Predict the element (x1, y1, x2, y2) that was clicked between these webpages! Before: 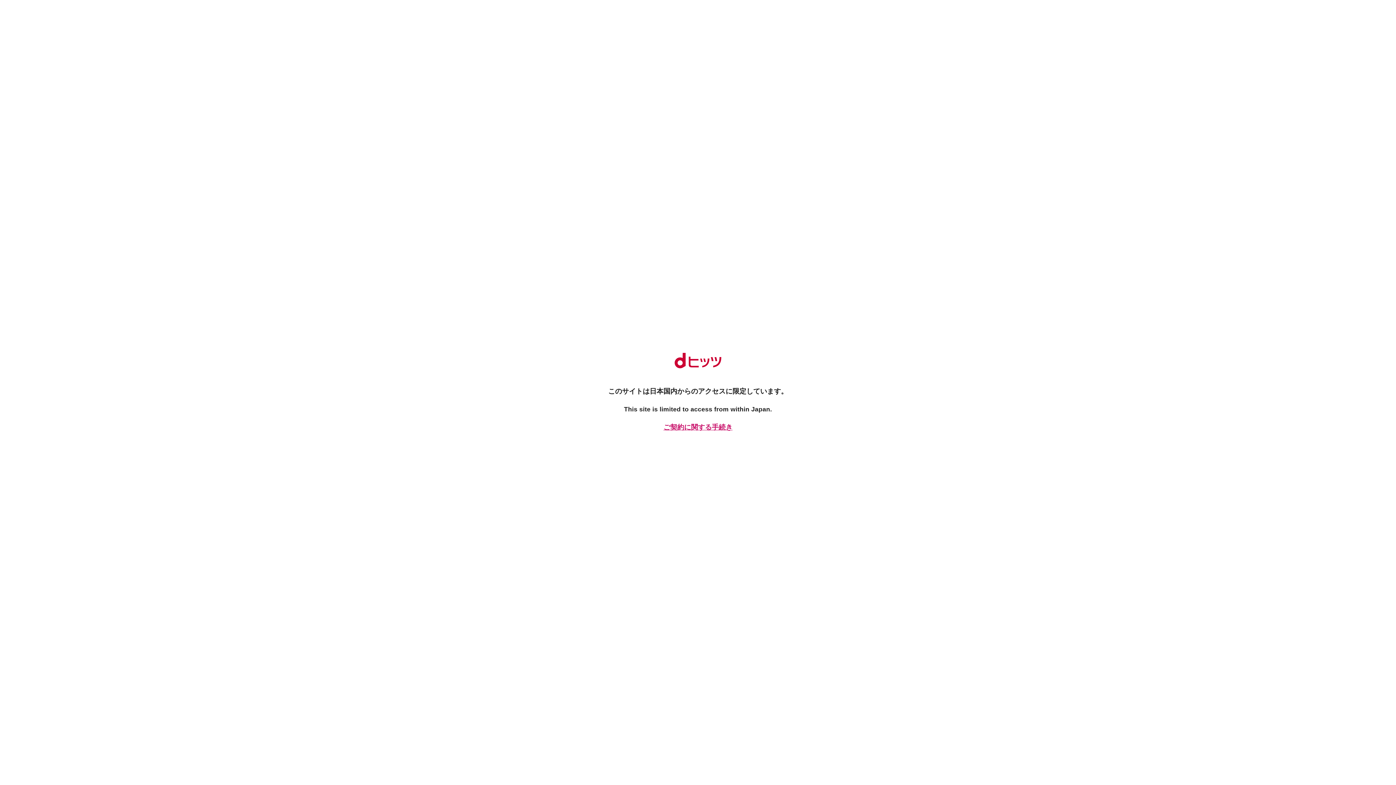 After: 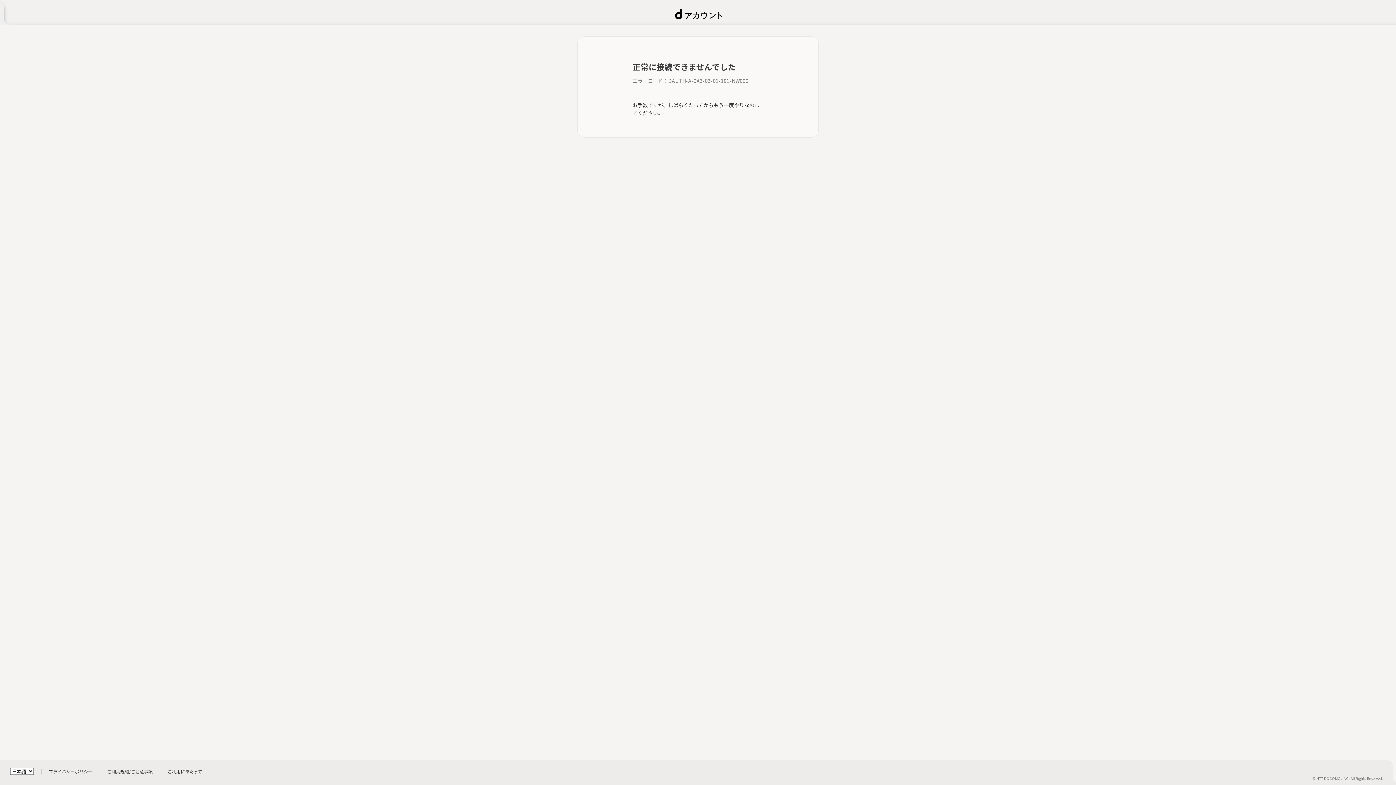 Action: bbox: (661, 422, 734, 432) label: ご契約に関する手続き